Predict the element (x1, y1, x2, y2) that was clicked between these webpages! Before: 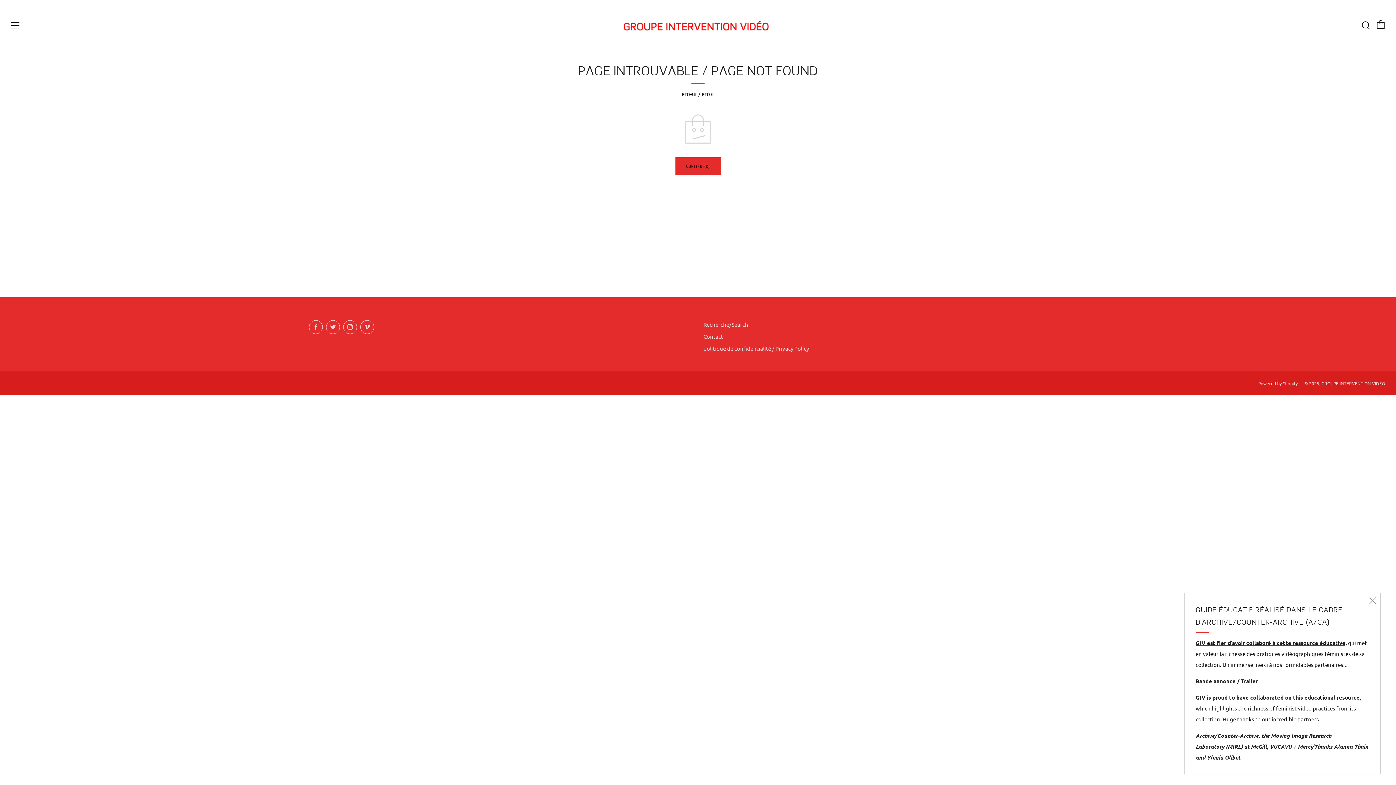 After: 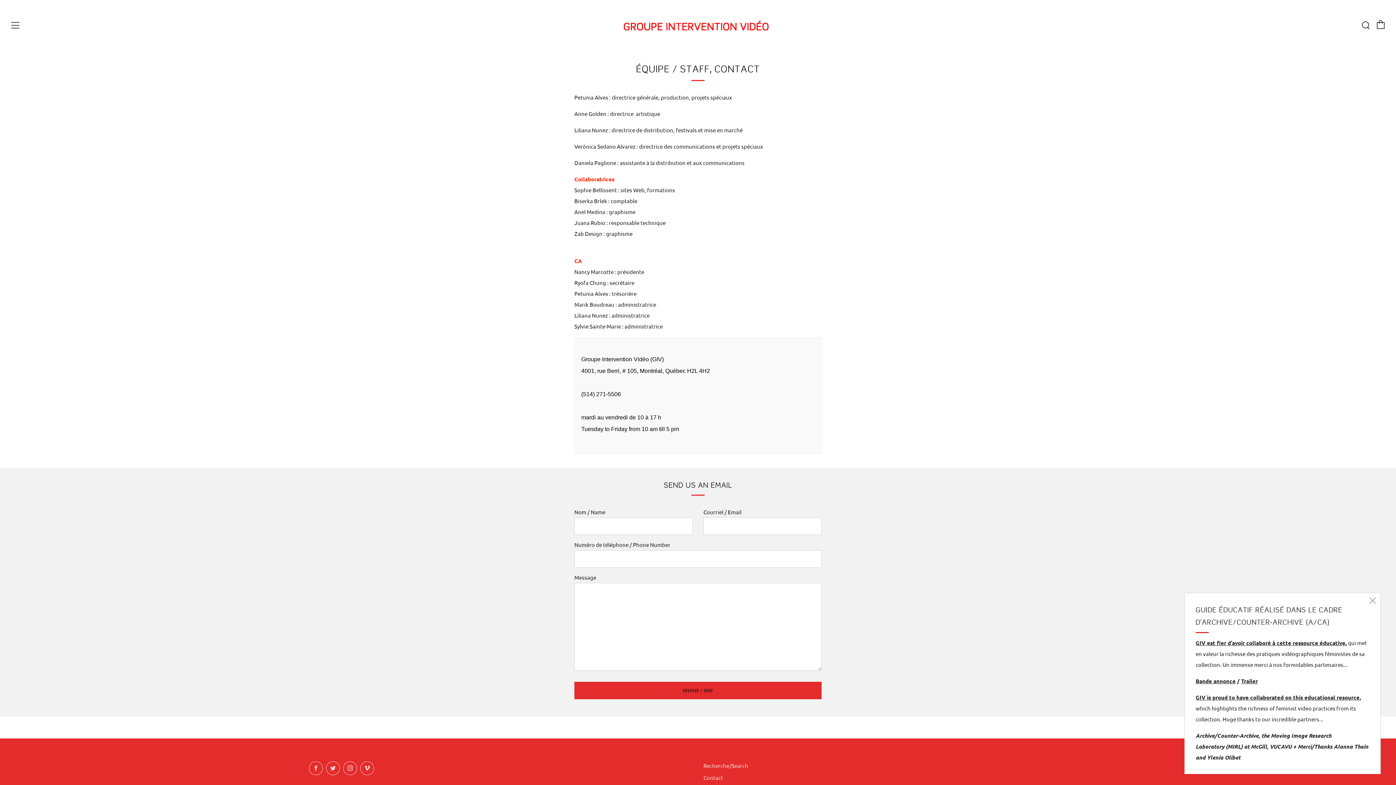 Action: label: Contact bbox: (703, 333, 723, 340)